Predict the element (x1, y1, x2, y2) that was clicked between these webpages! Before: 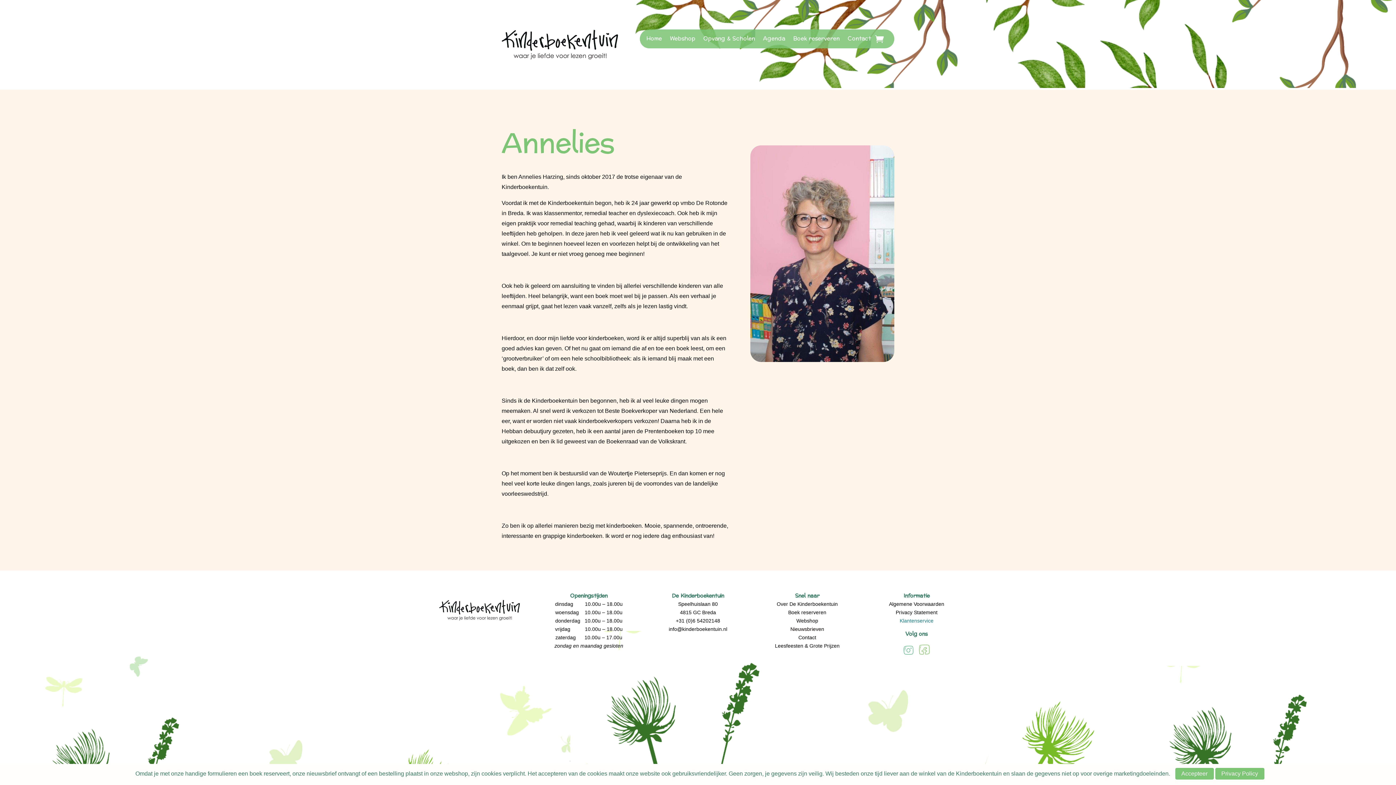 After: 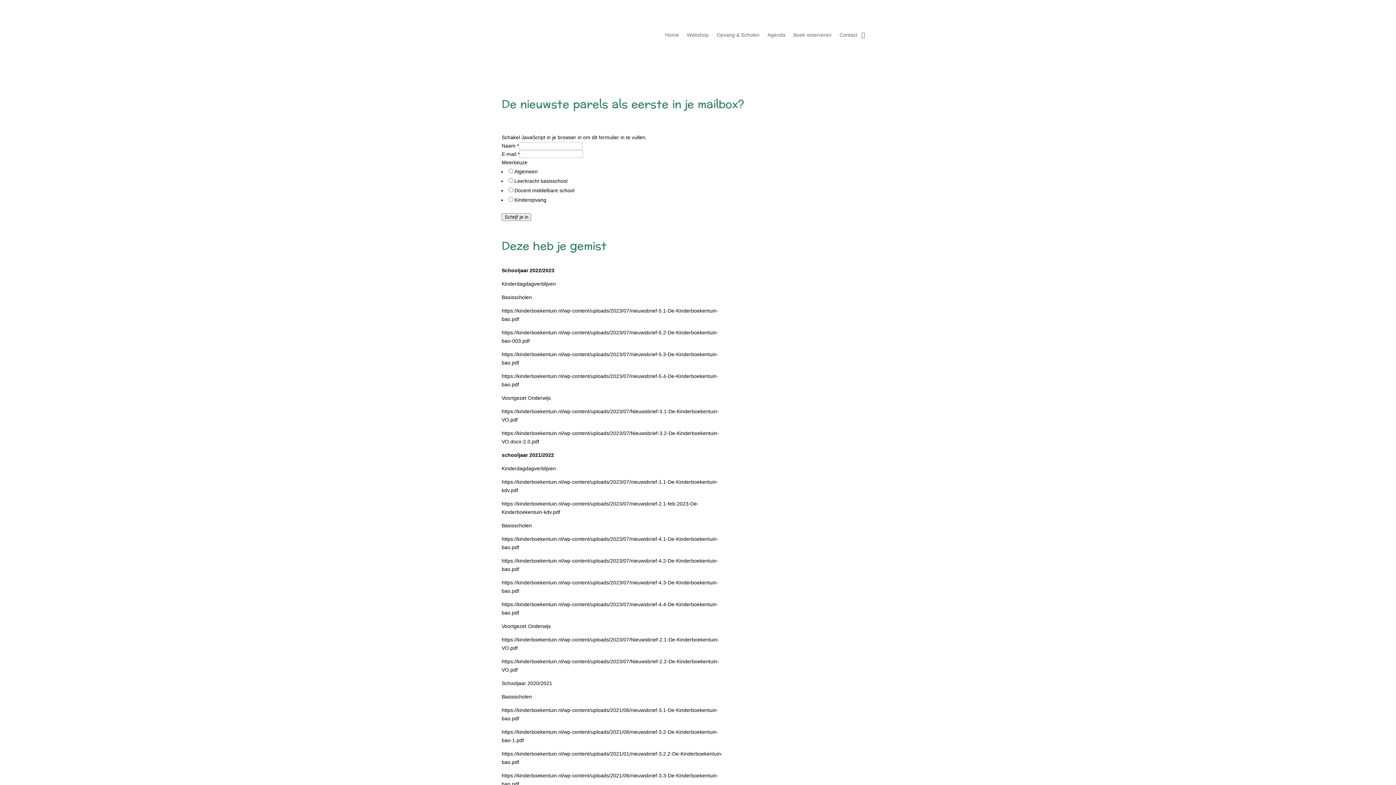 Action: bbox: (790, 626, 824, 632) label: Nieuwsbrieven